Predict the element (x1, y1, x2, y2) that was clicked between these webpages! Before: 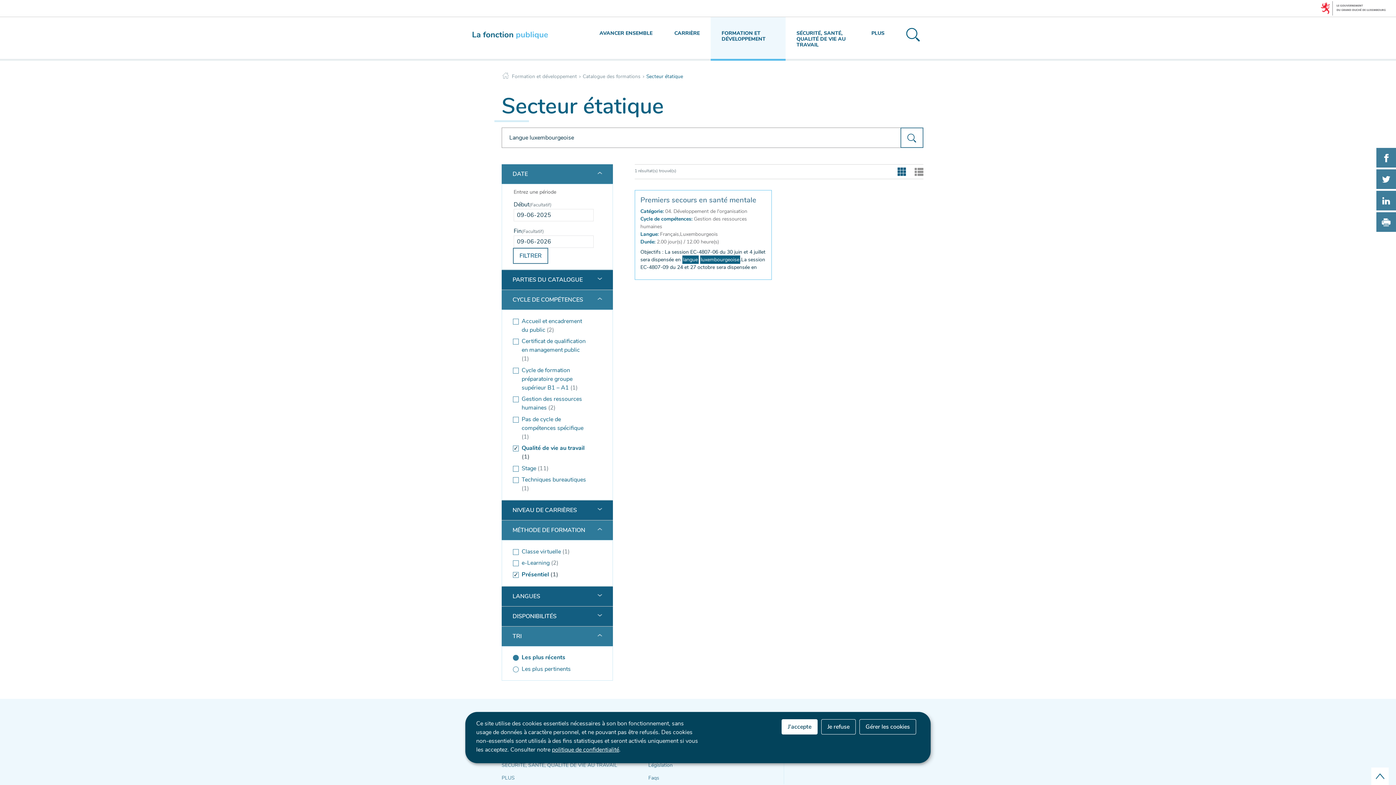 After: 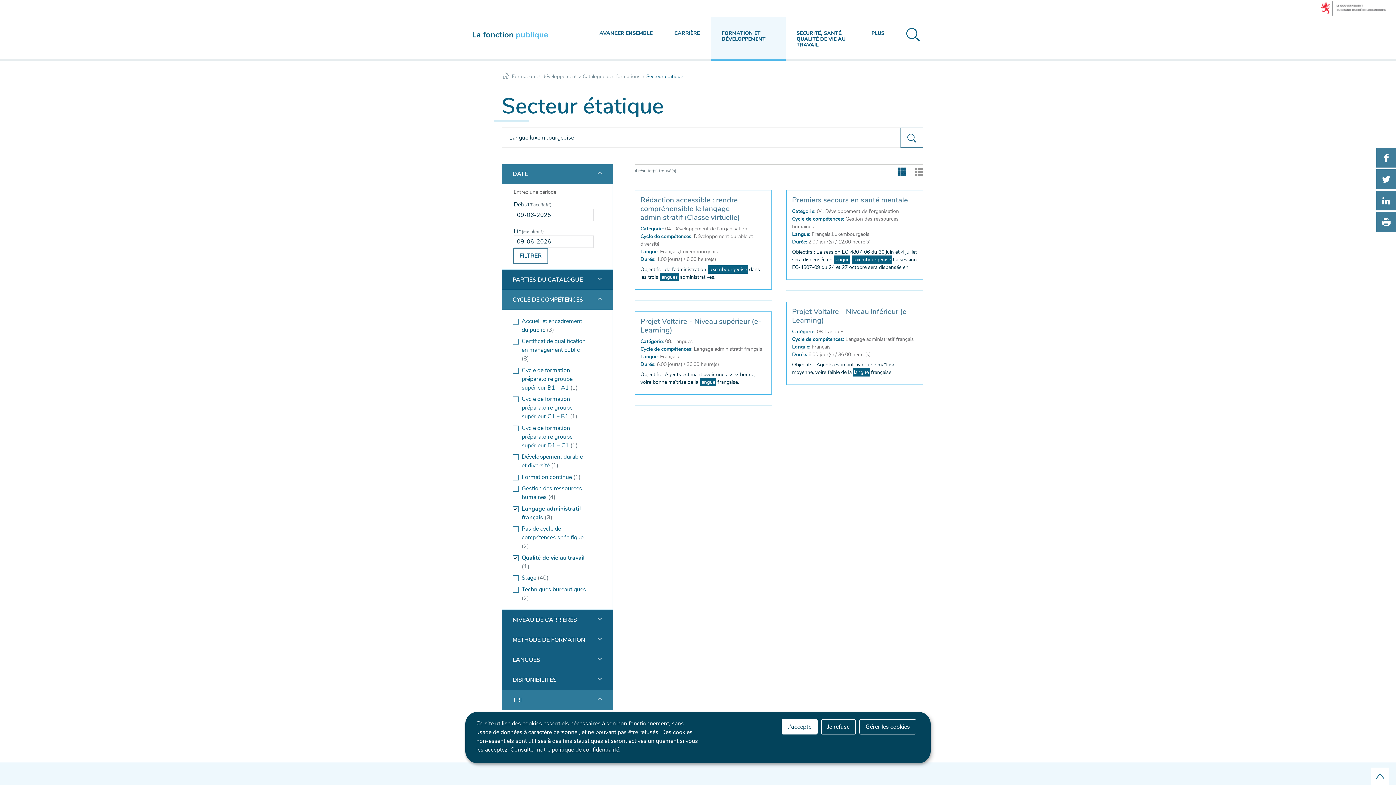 Action: label: (séléctionné) Présentiel (1 ) bbox: (513, 569, 594, 580)